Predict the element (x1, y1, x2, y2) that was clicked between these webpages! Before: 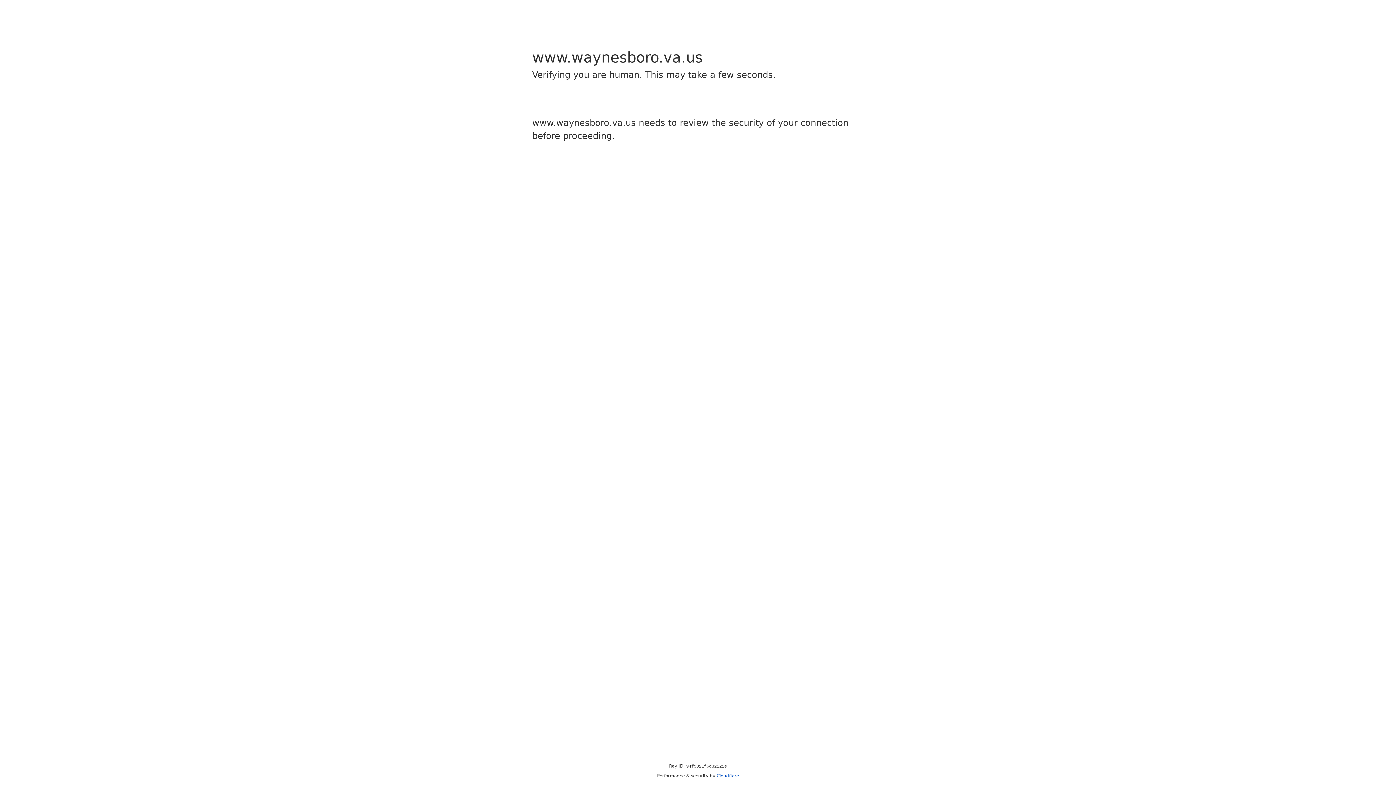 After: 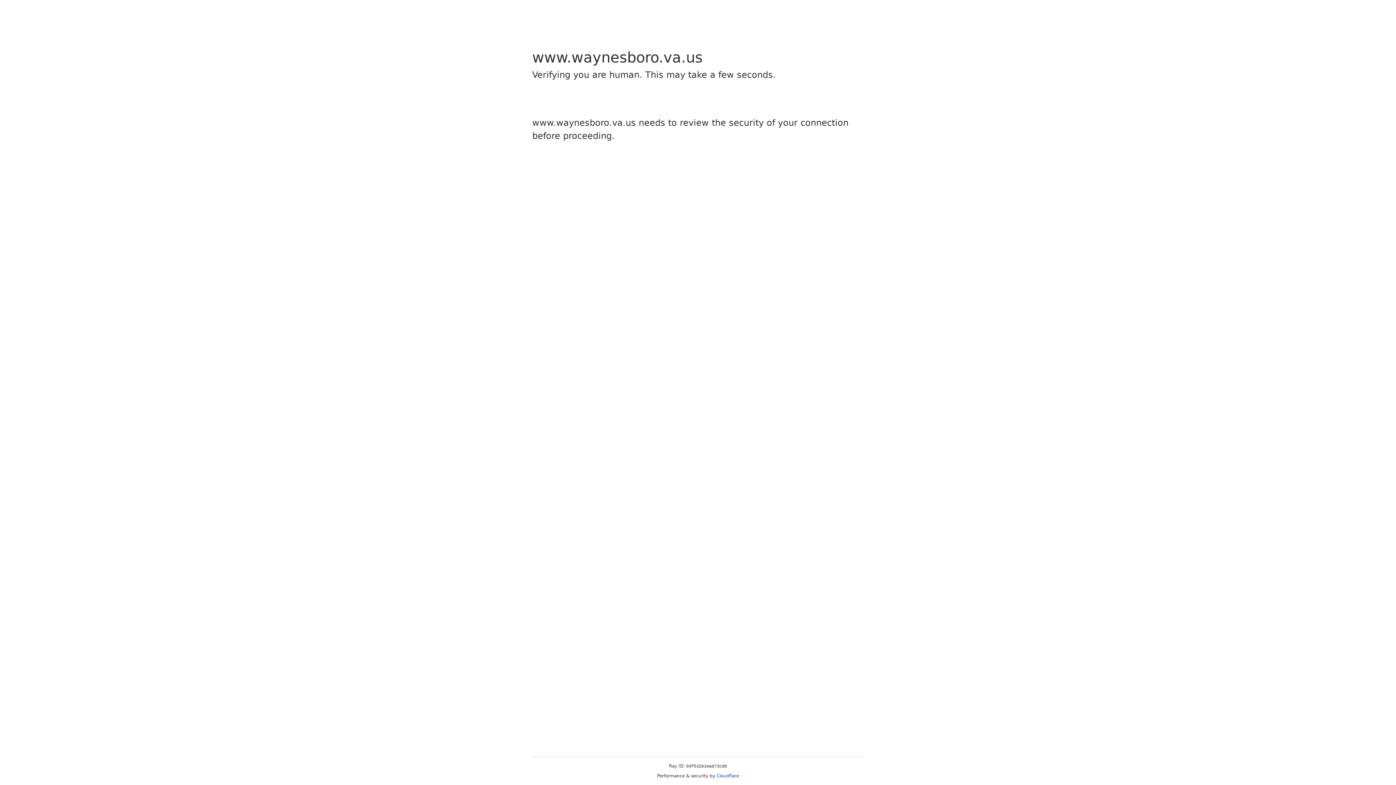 Action: label: Cloudflare bbox: (716, 773, 739, 778)